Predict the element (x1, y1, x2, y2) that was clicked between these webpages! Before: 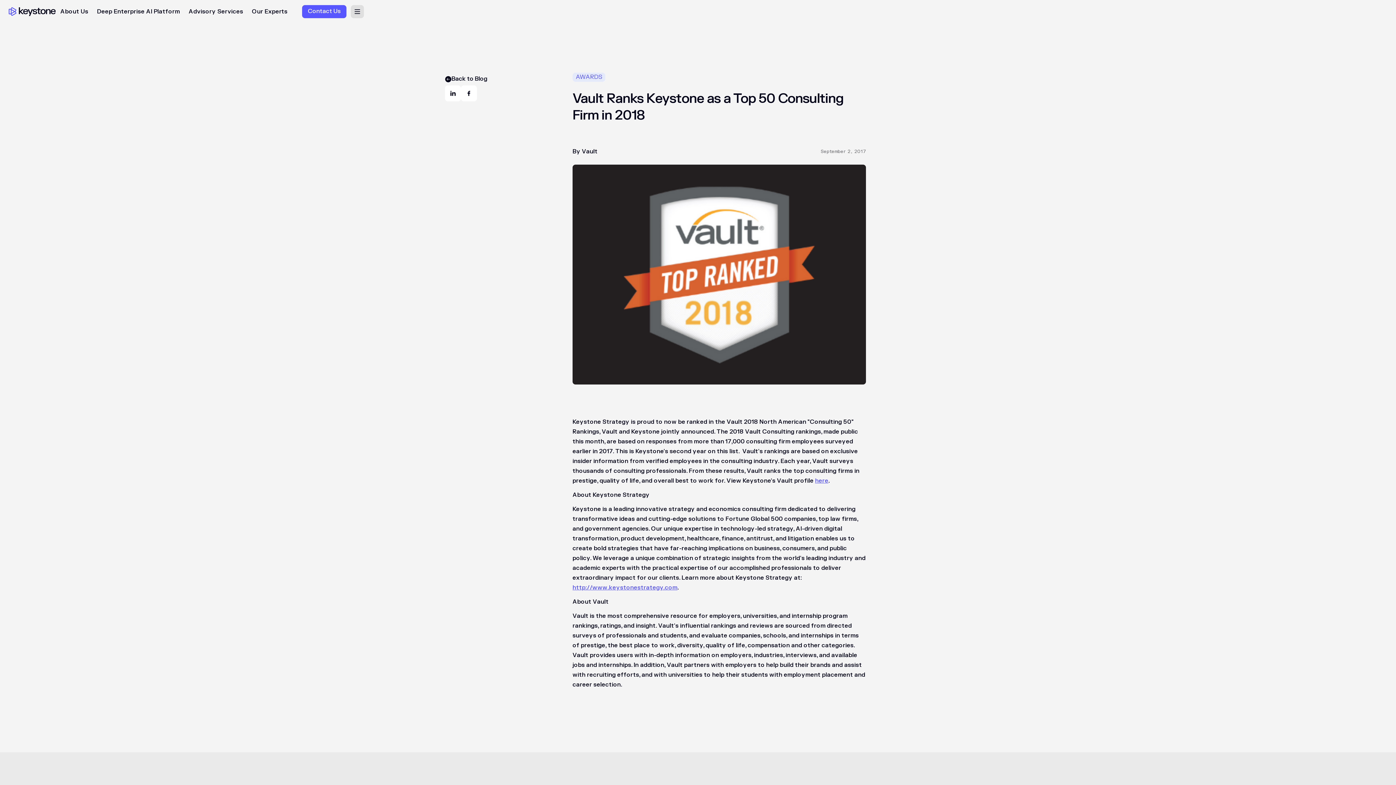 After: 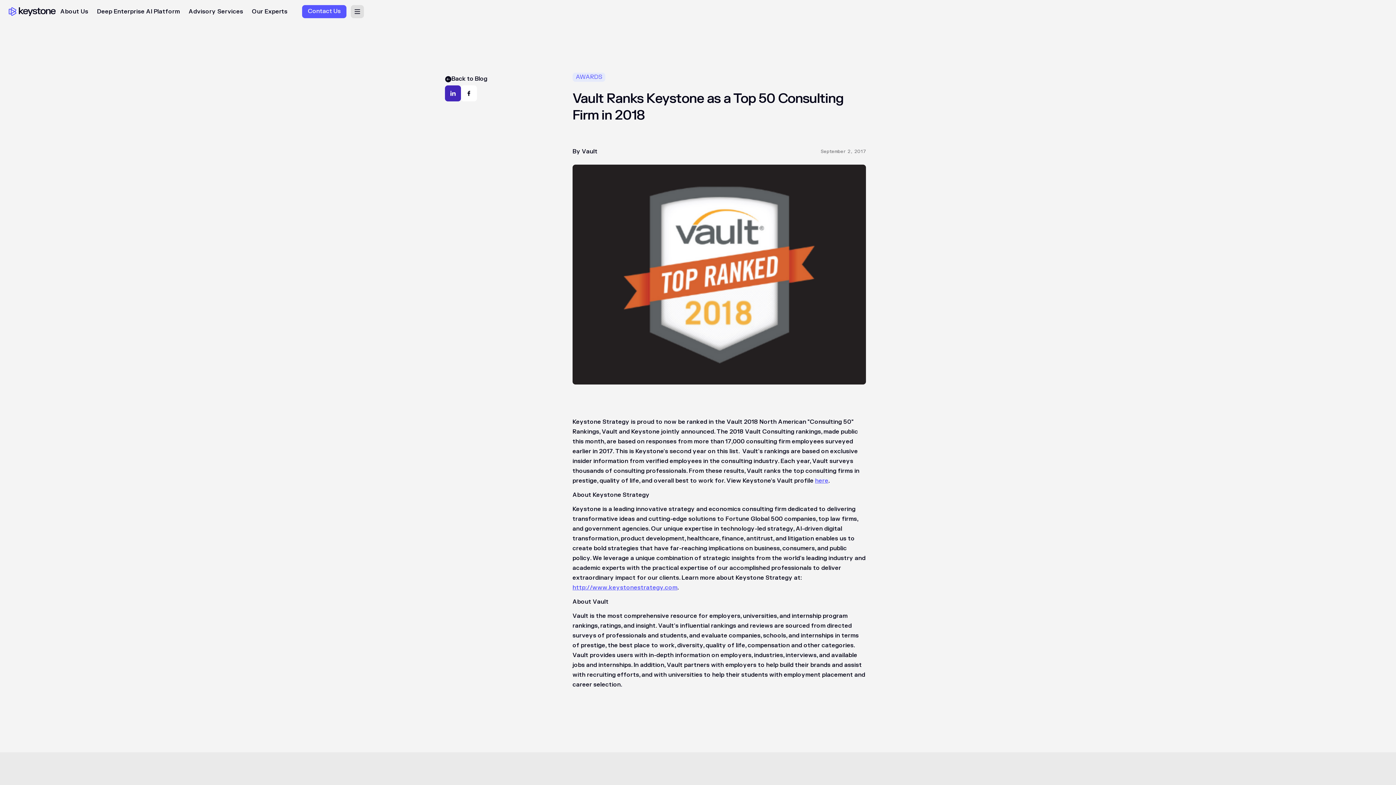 Action: bbox: (445, 85, 461, 101)